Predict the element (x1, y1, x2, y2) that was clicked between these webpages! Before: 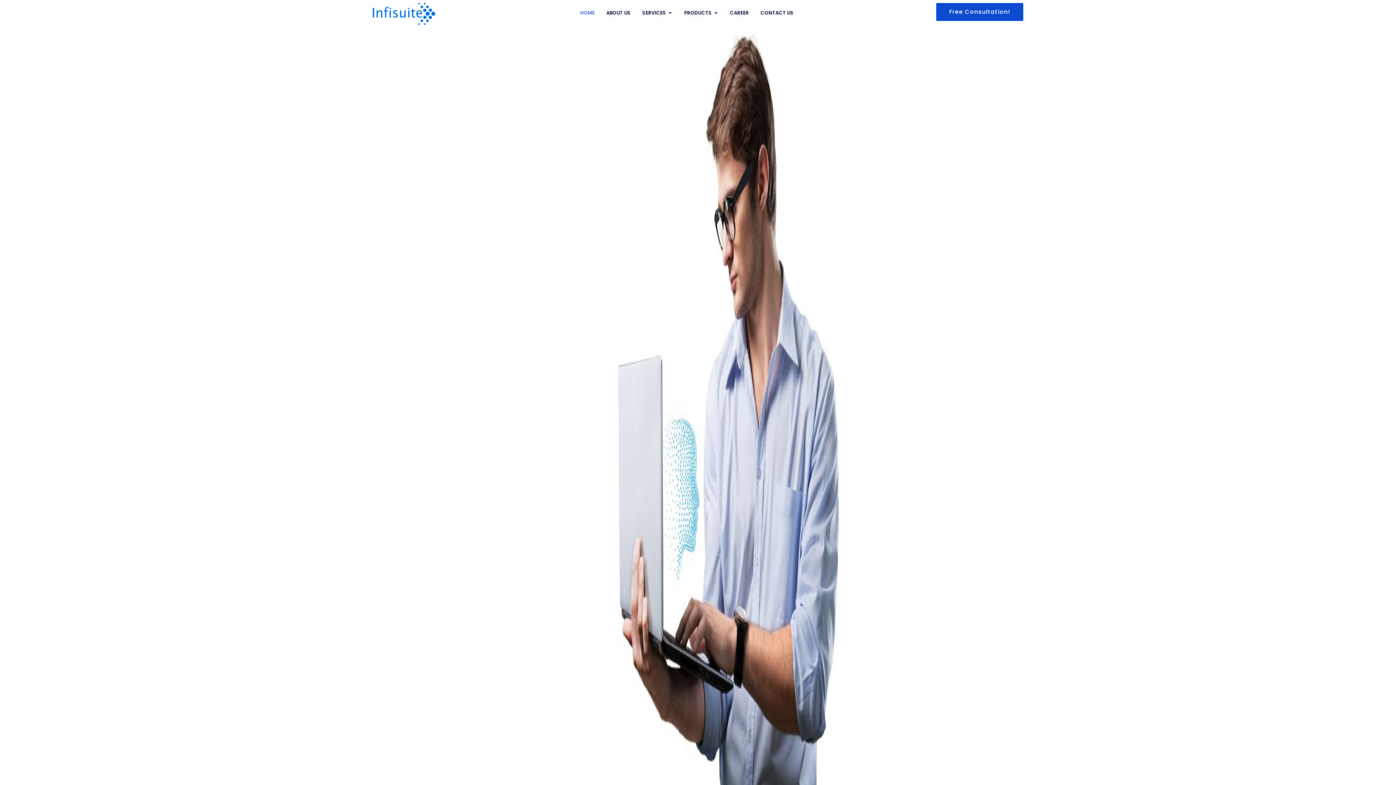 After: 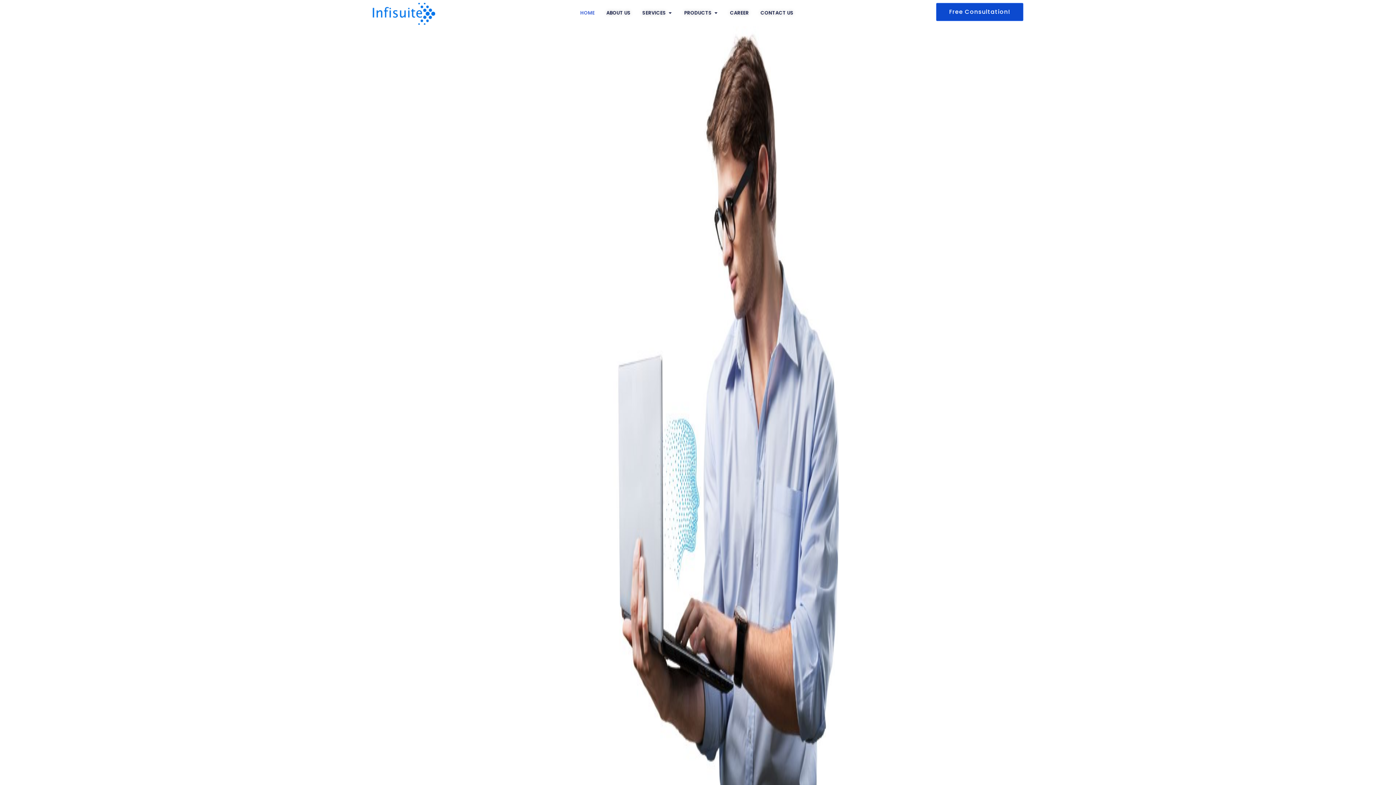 Action: bbox: (372, 2, 435, 24)